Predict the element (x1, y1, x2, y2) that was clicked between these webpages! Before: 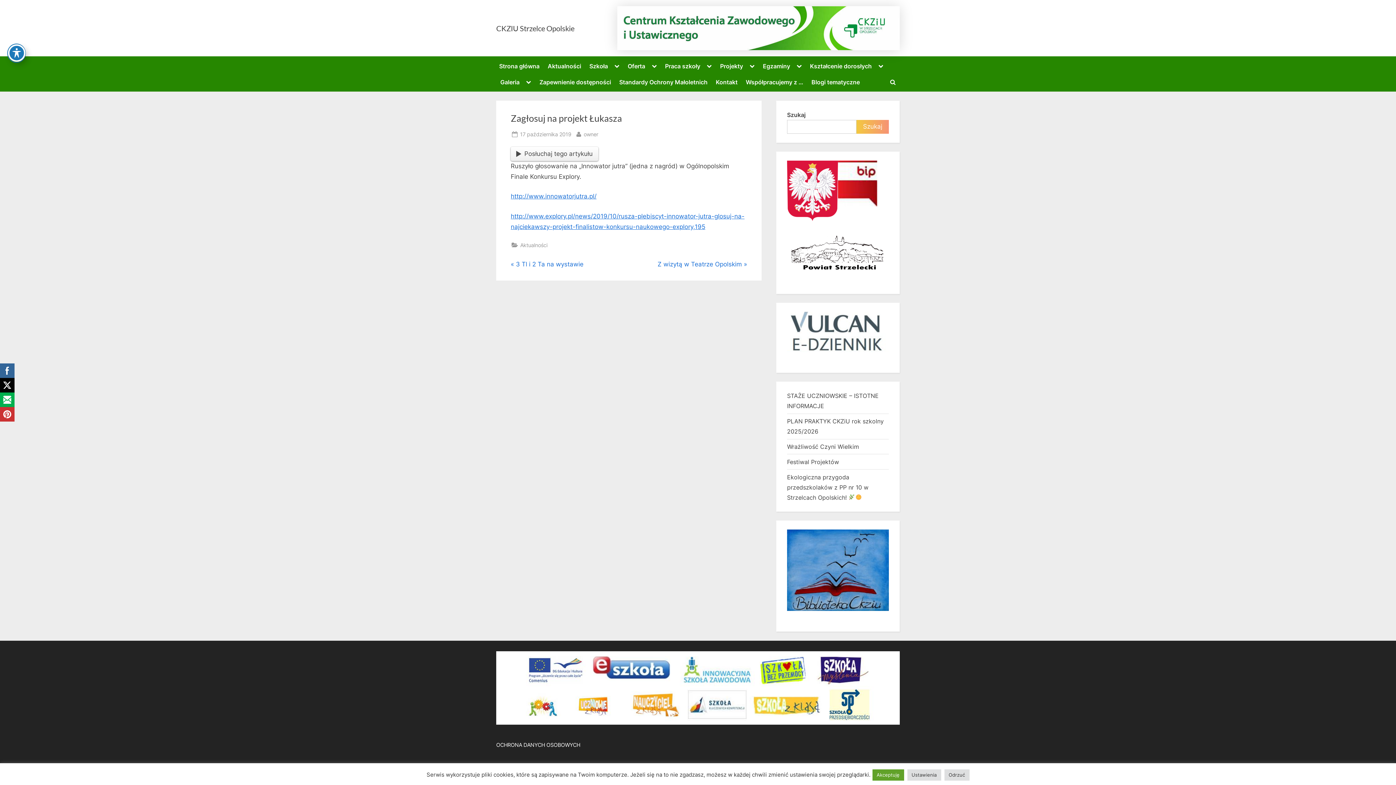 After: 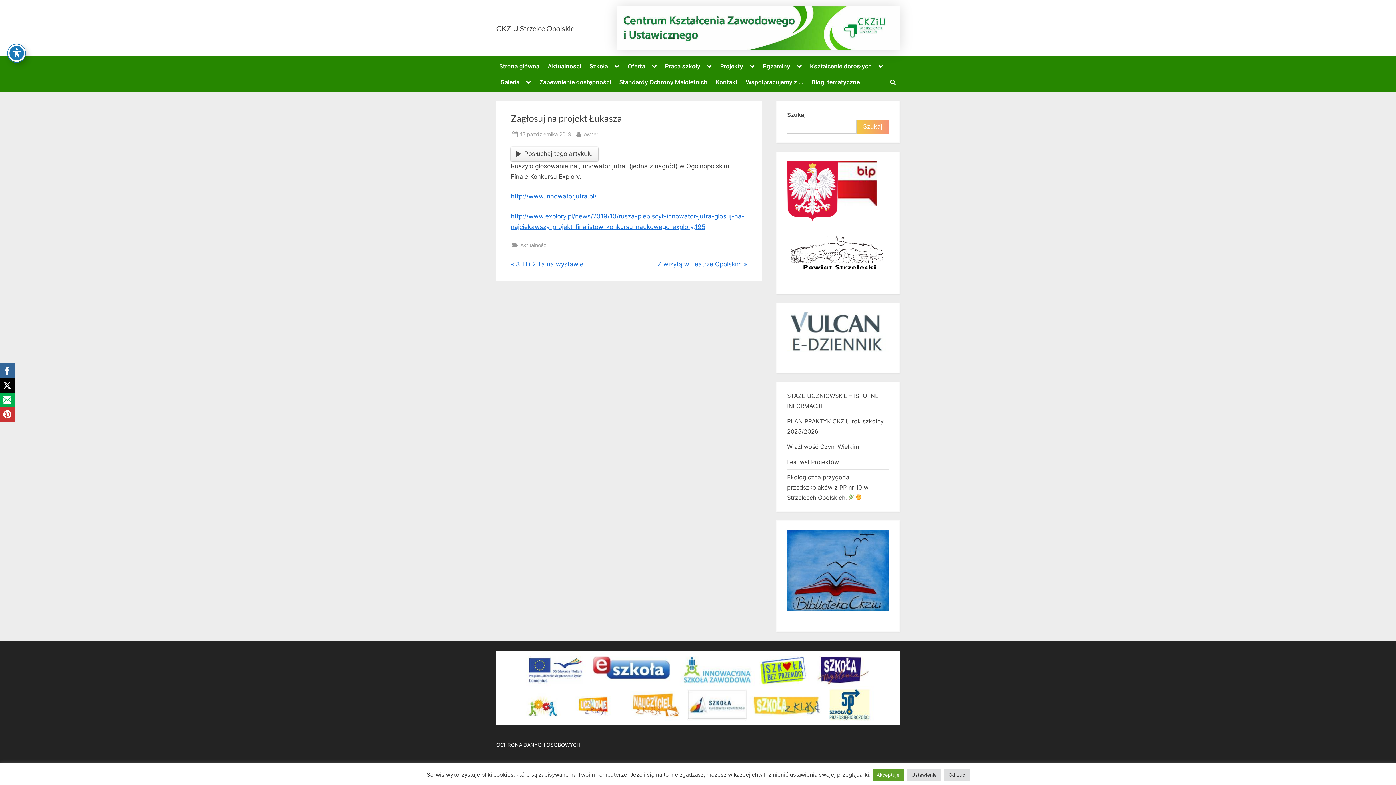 Action: bbox: (0, 378, 14, 392)